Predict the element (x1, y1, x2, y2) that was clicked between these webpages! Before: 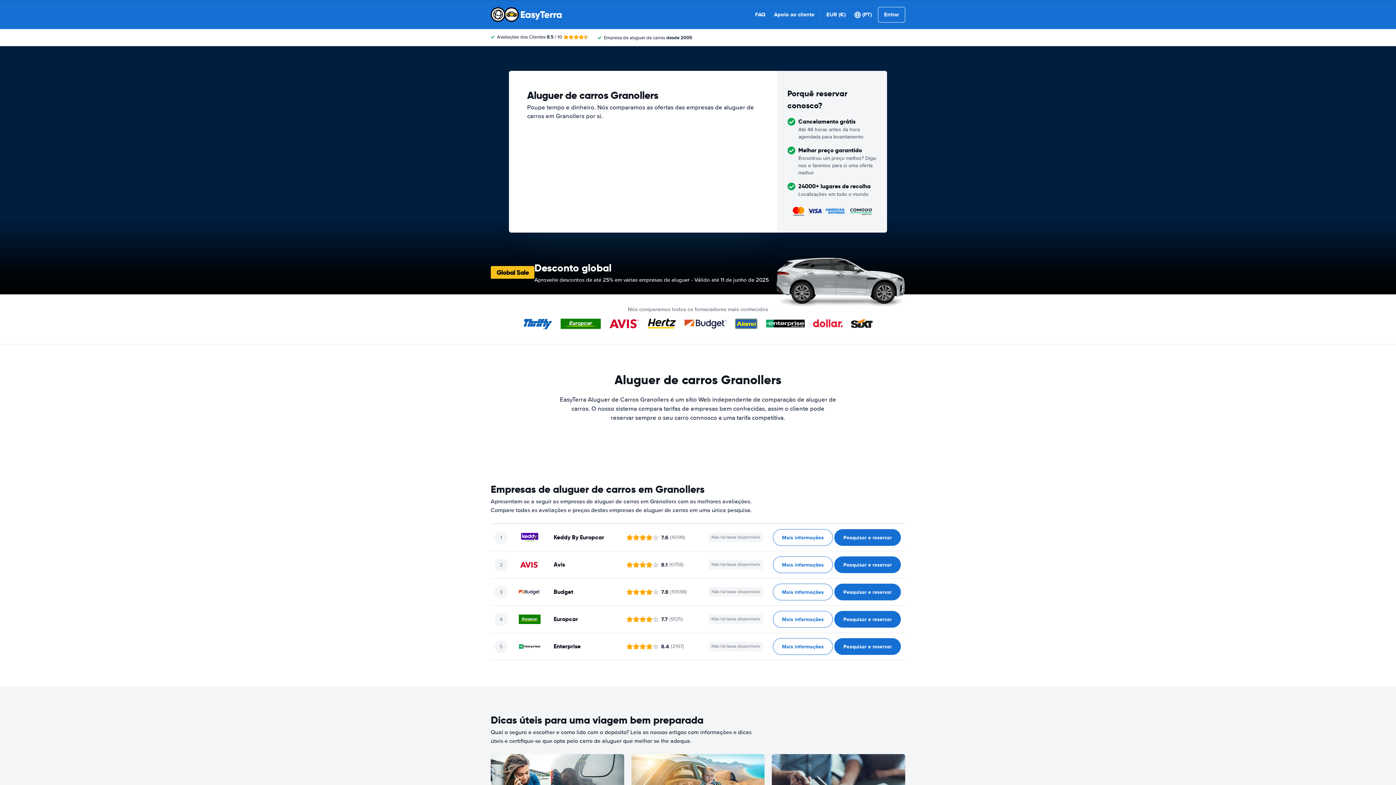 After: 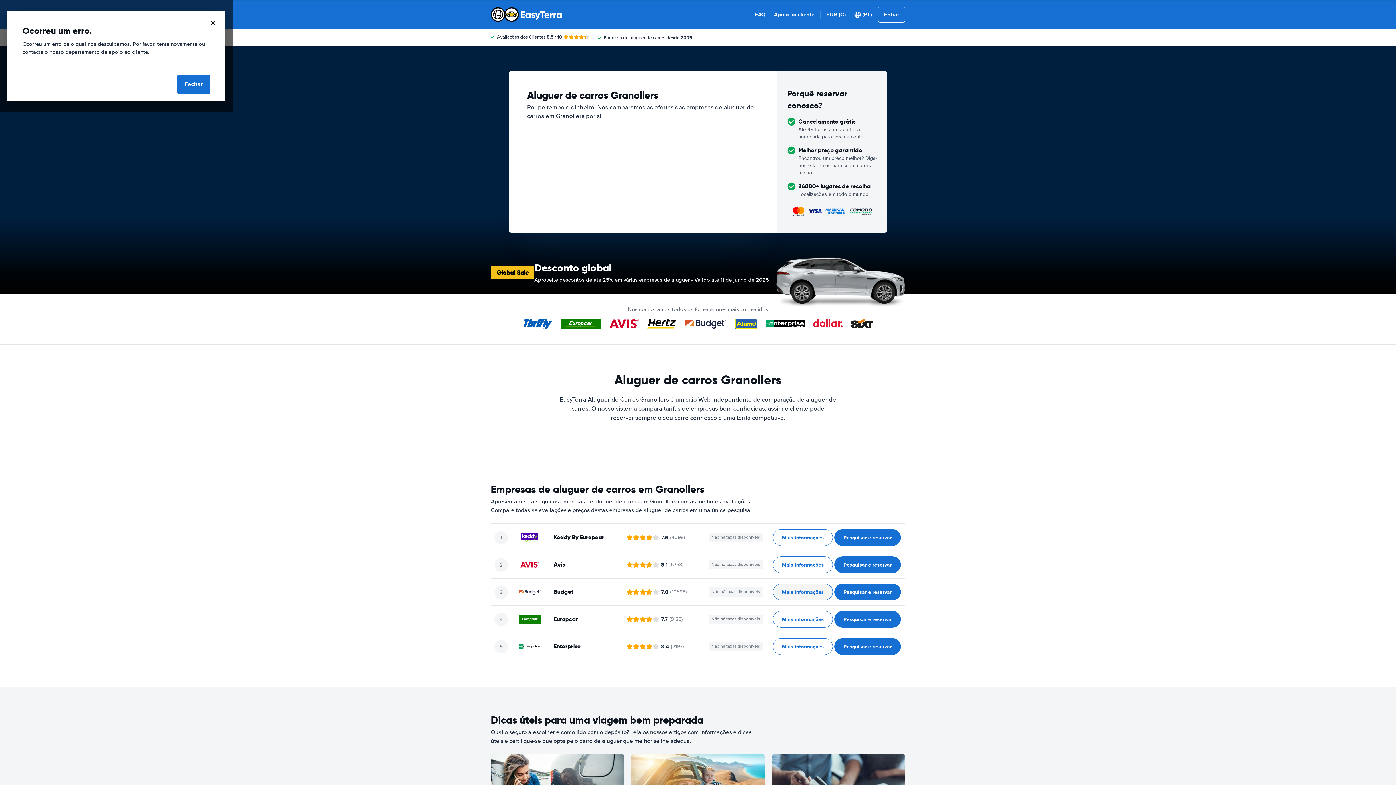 Action: label: ﻿Mais informações bbox: (773, 584, 833, 600)